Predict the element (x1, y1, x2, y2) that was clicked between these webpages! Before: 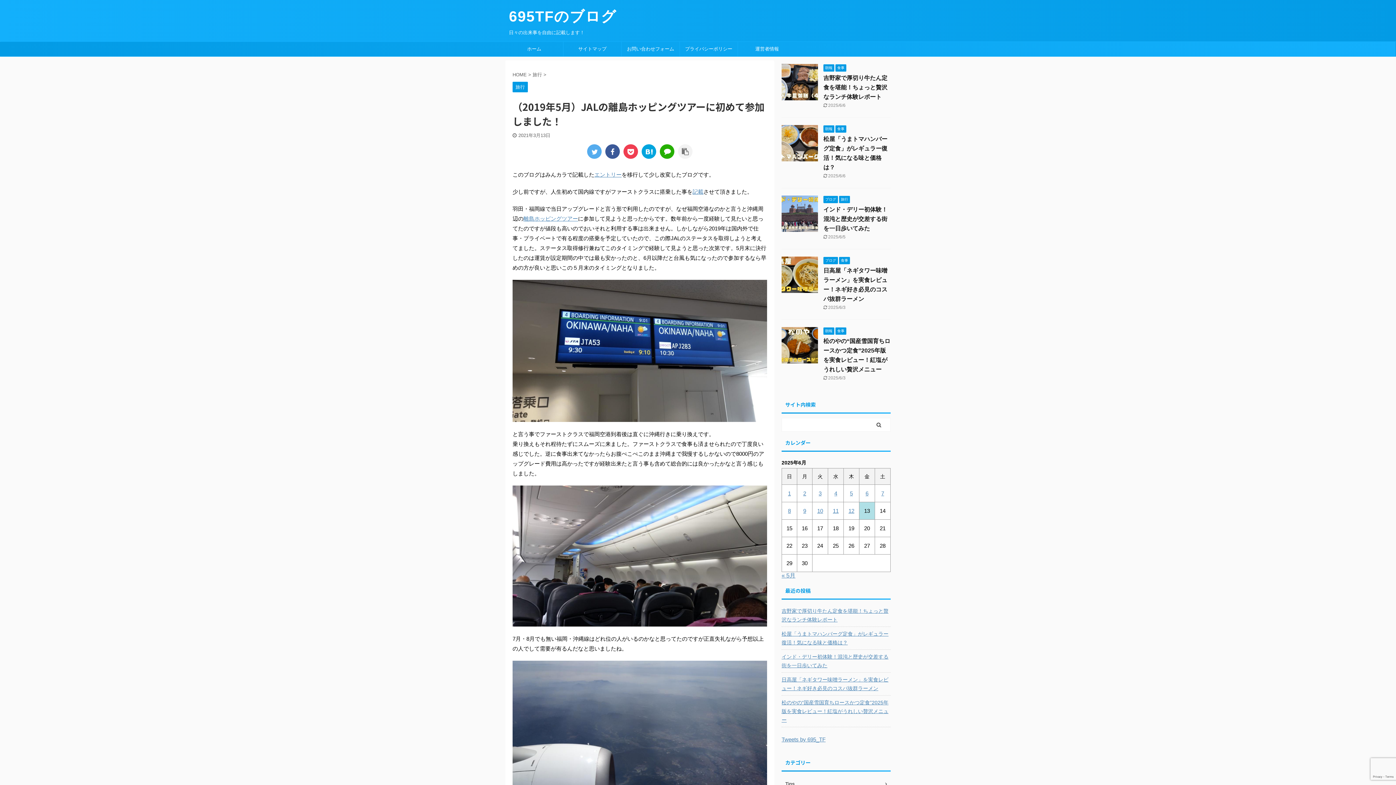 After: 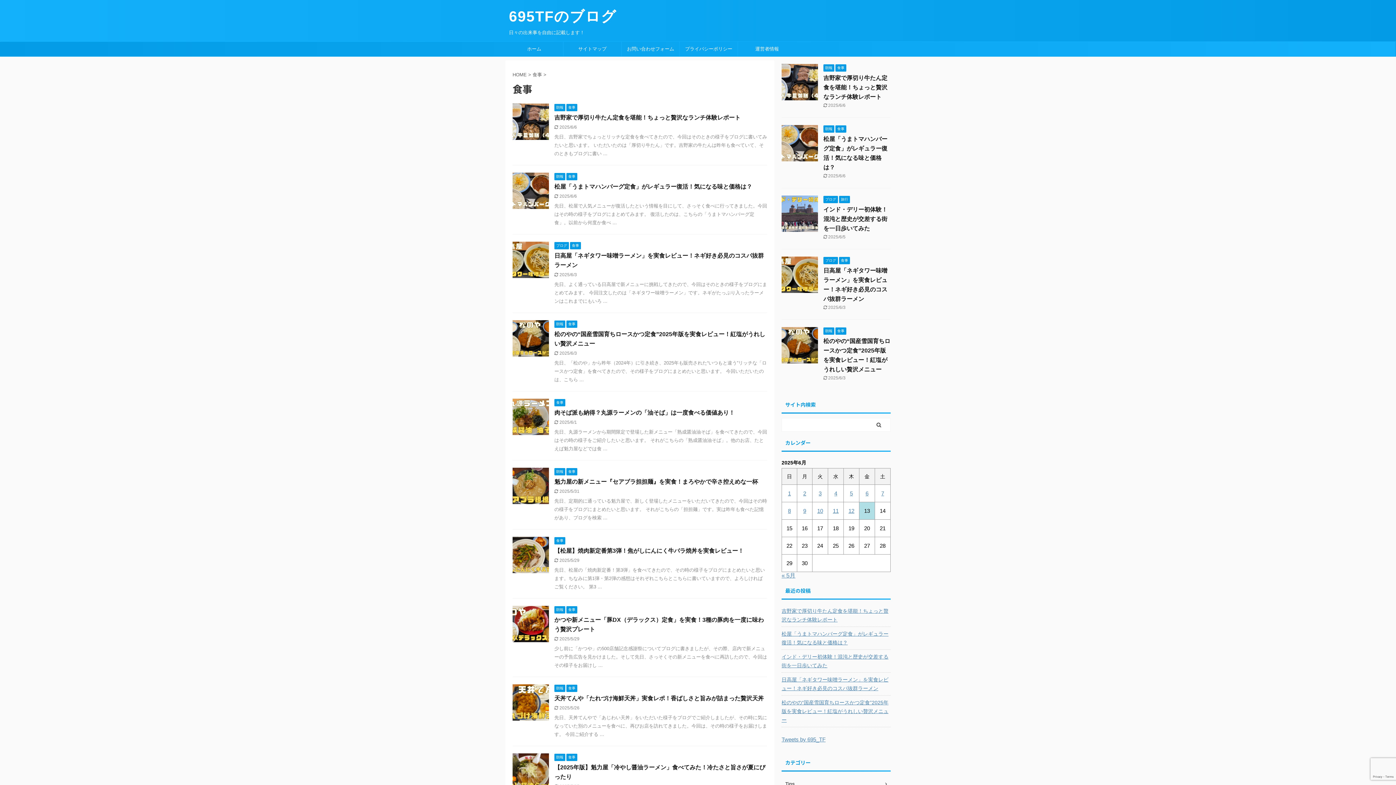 Action: label: 食事 bbox: (835, 65, 846, 70)